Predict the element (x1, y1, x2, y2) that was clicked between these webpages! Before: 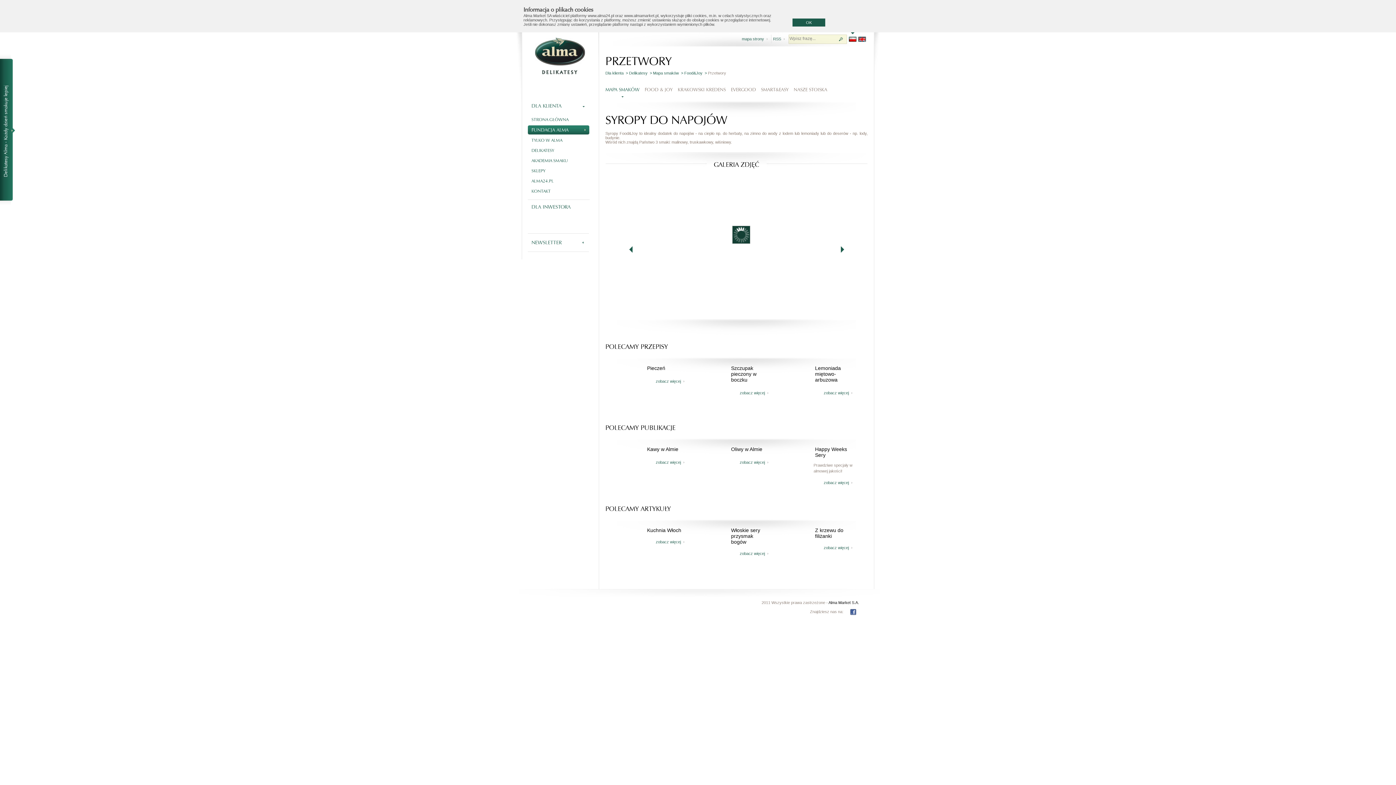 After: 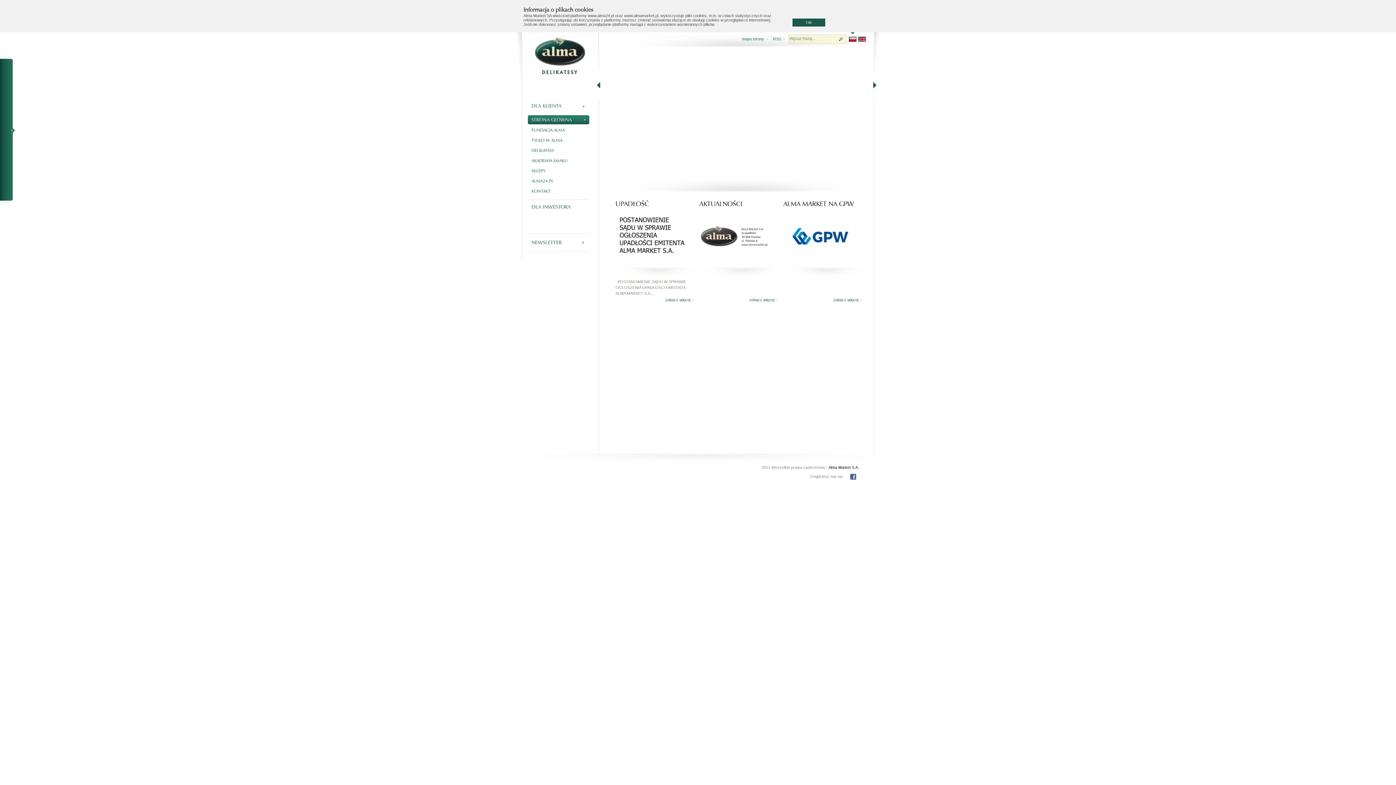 Action: bbox: (848, 36, 856, 41) label: PL